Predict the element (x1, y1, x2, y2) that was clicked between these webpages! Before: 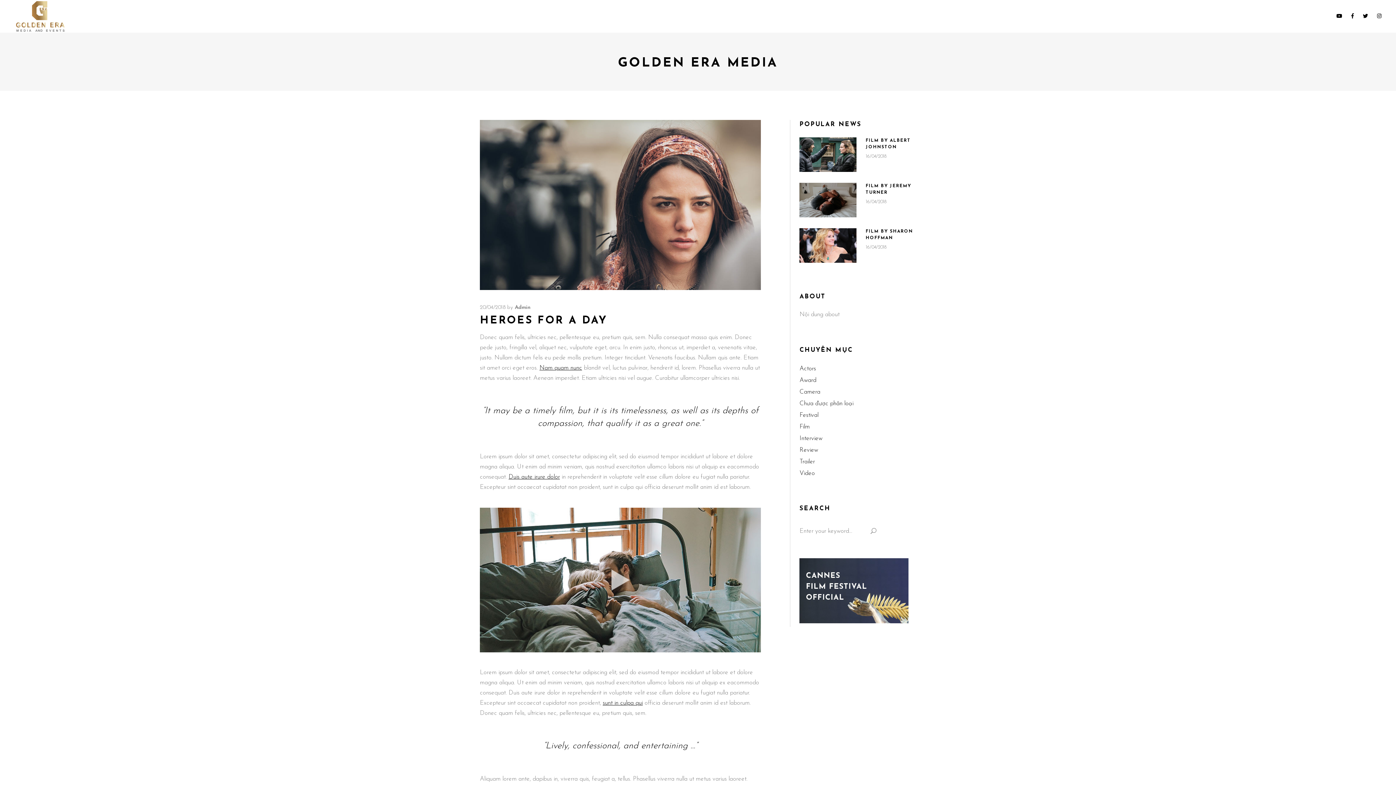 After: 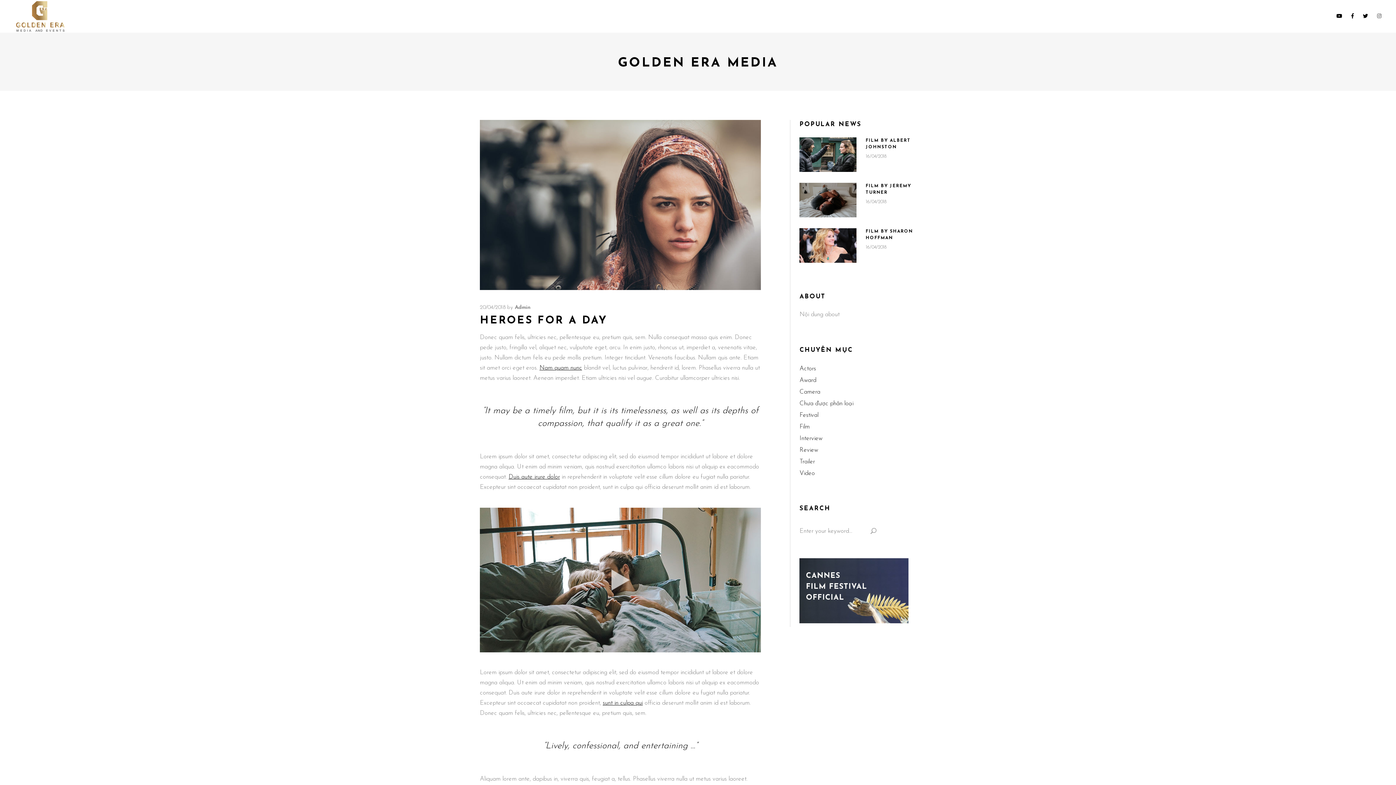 Action: bbox: (1377, 10, 1381, 21)